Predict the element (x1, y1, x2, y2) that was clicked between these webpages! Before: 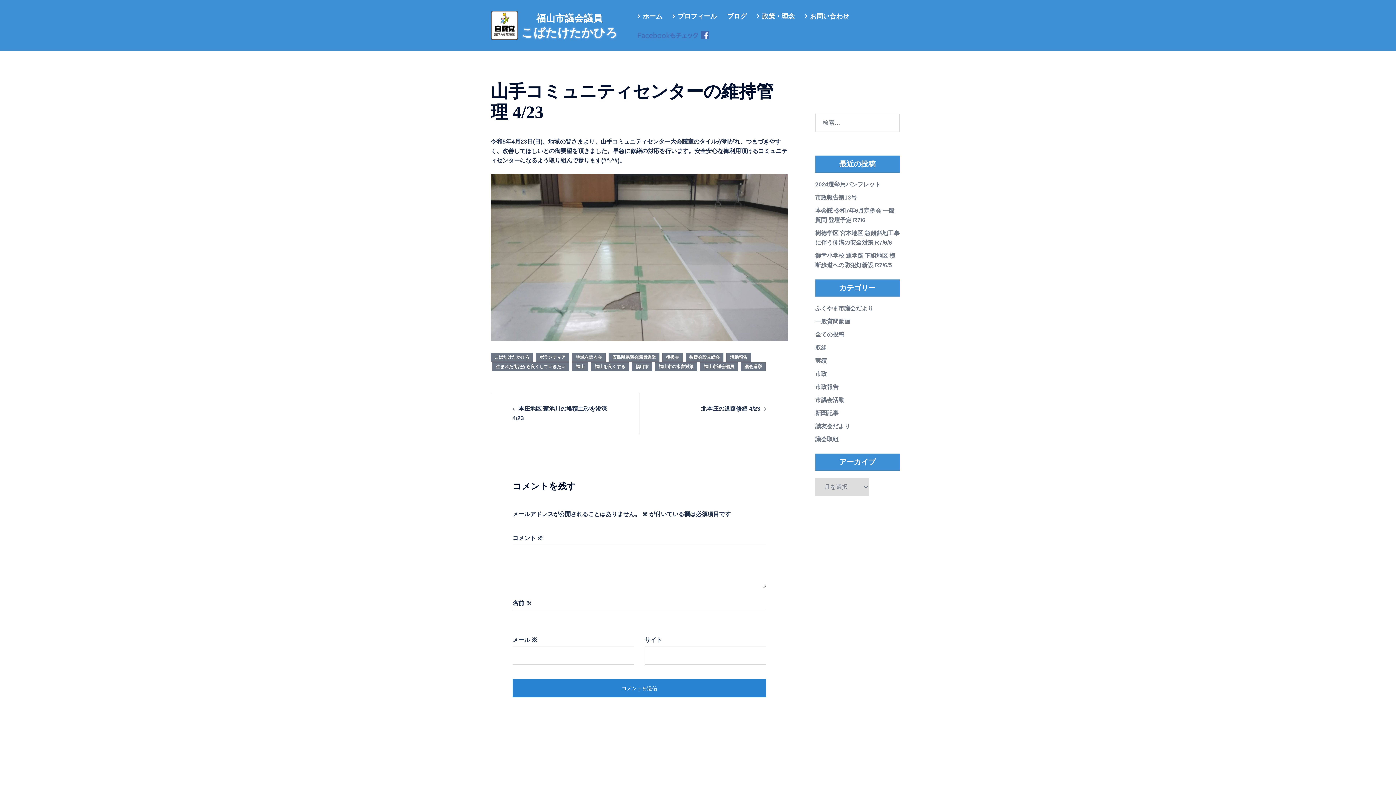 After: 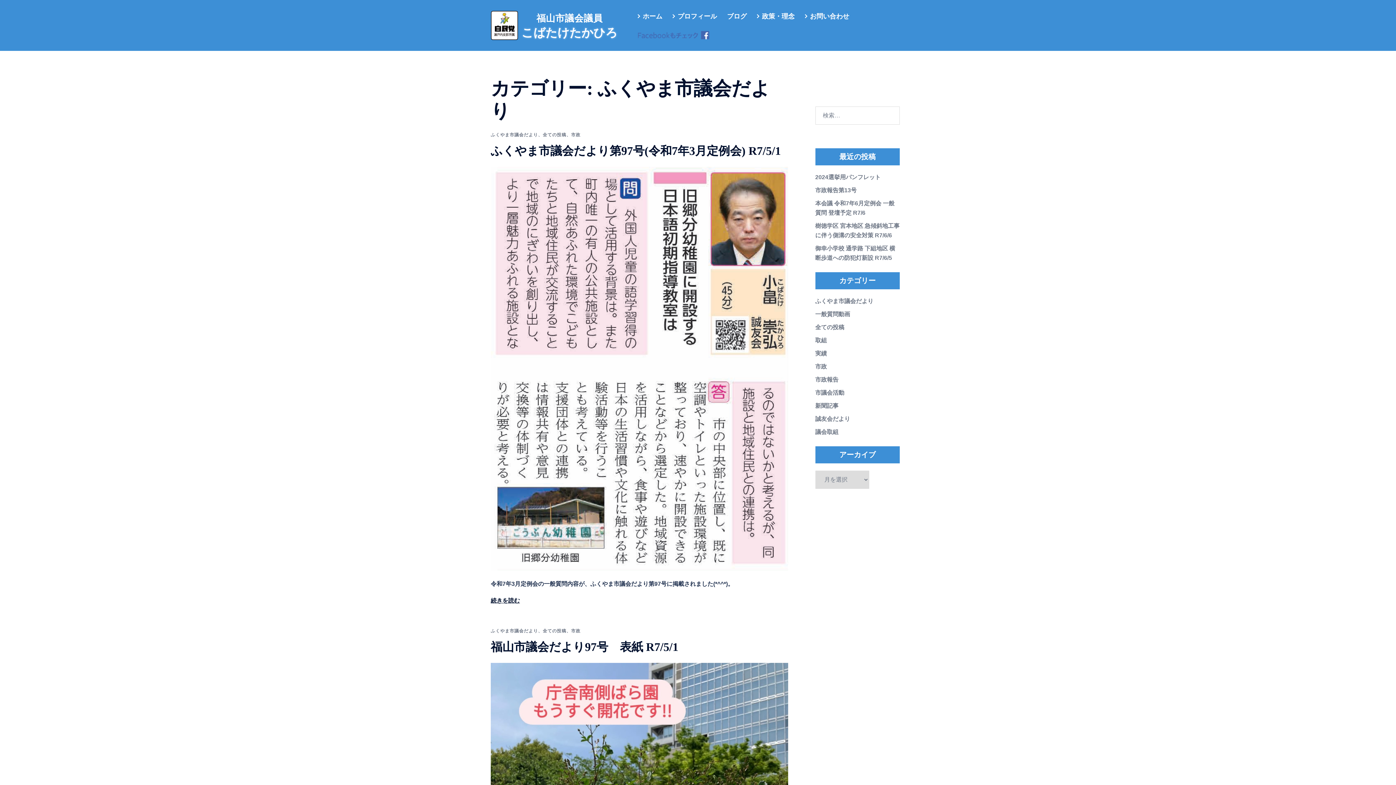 Action: bbox: (815, 305, 873, 311) label: ふくやま市議会だより